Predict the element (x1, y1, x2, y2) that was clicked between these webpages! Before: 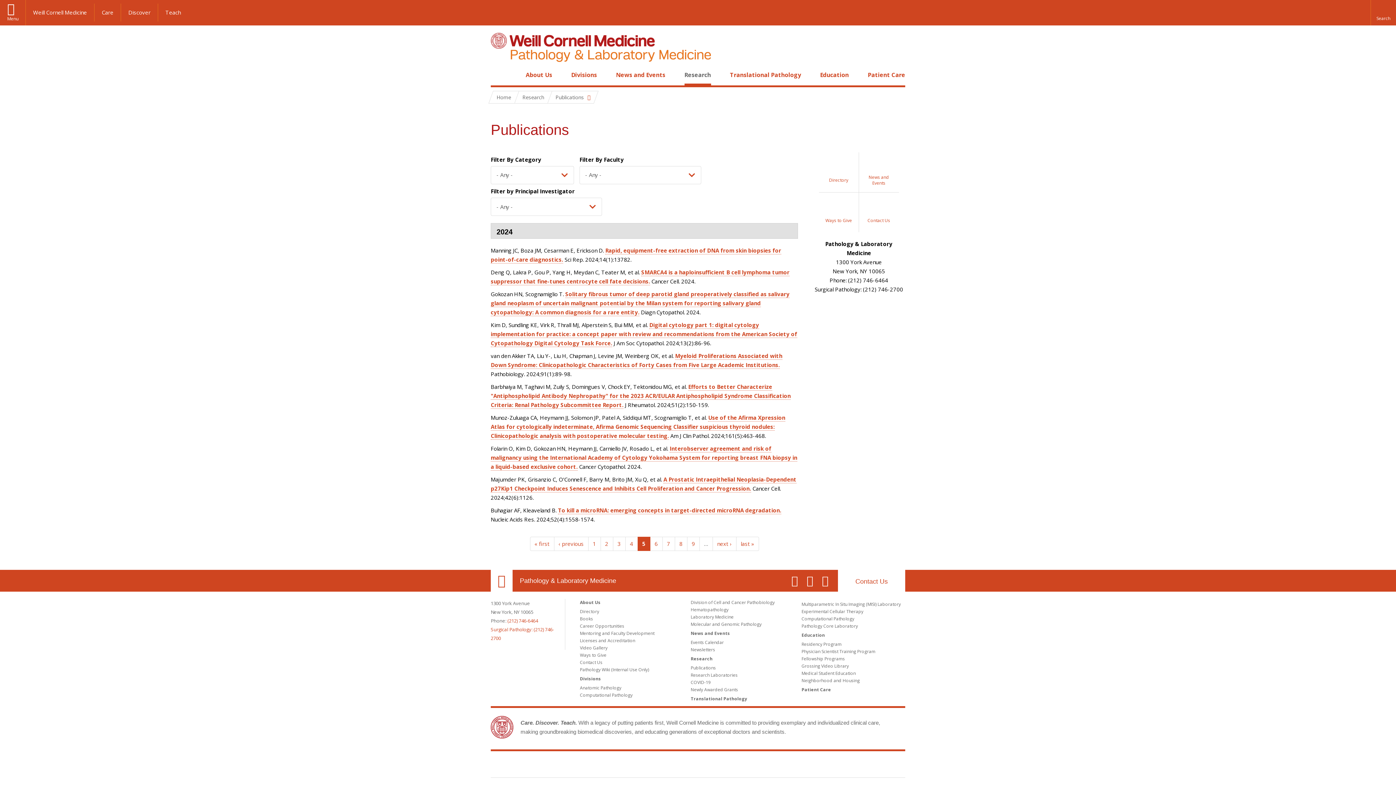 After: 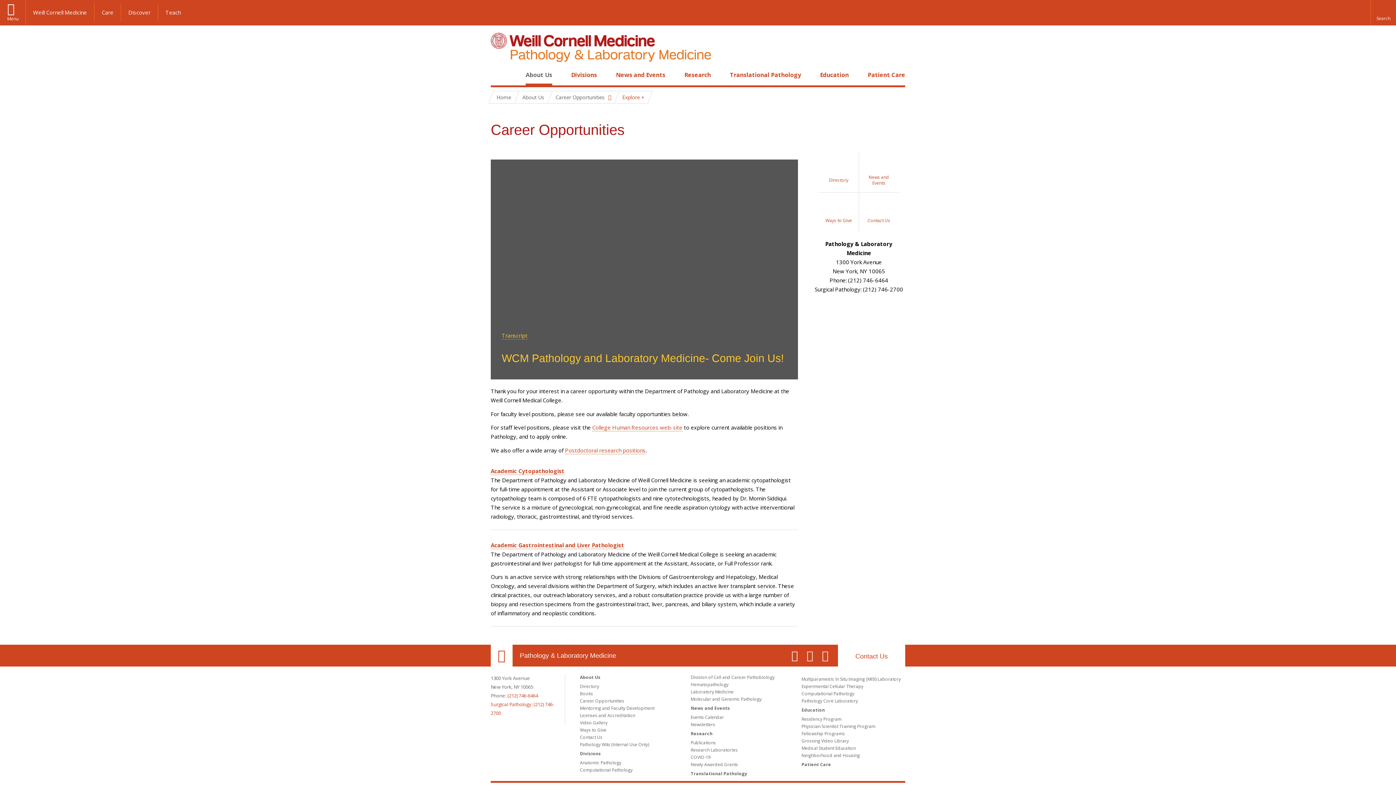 Action: label: Career Opportunities bbox: (580, 623, 624, 629)